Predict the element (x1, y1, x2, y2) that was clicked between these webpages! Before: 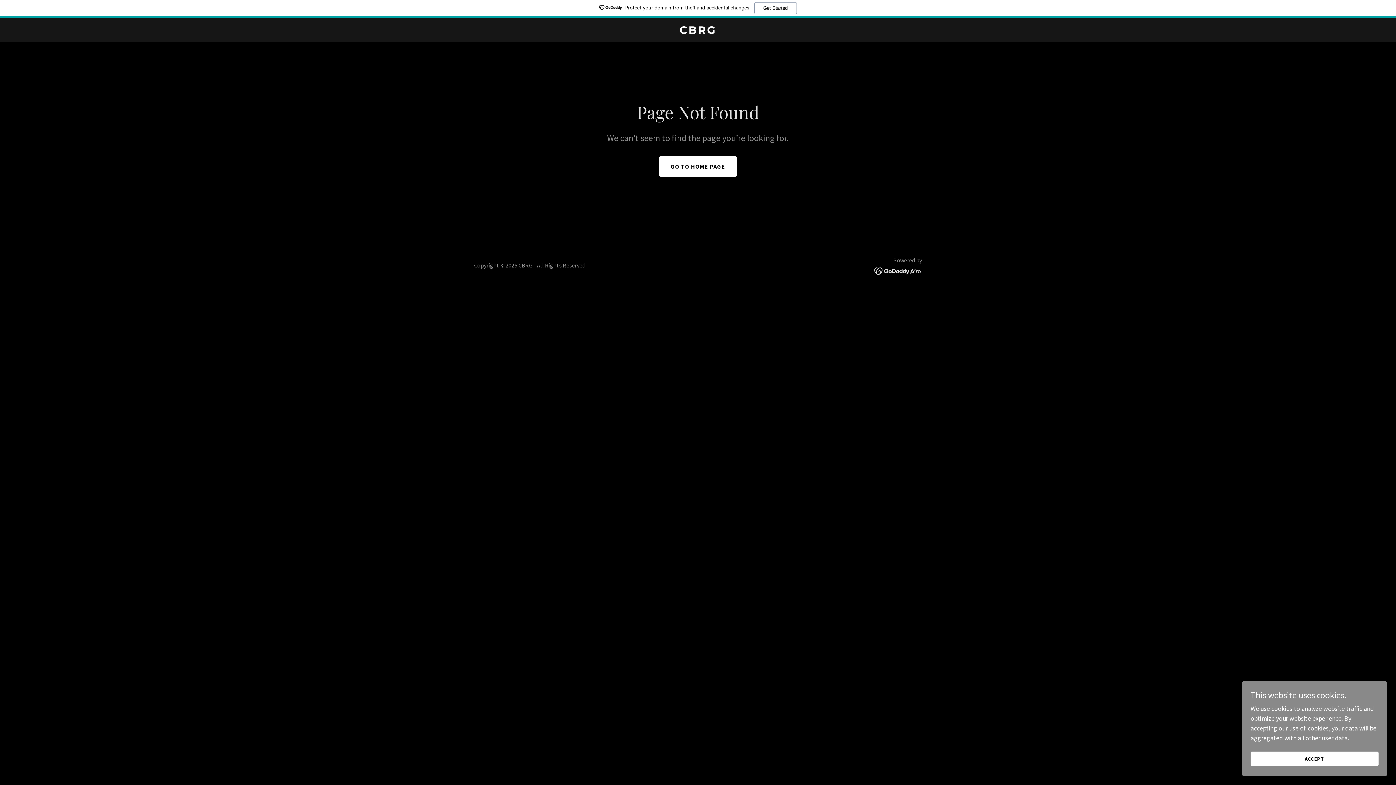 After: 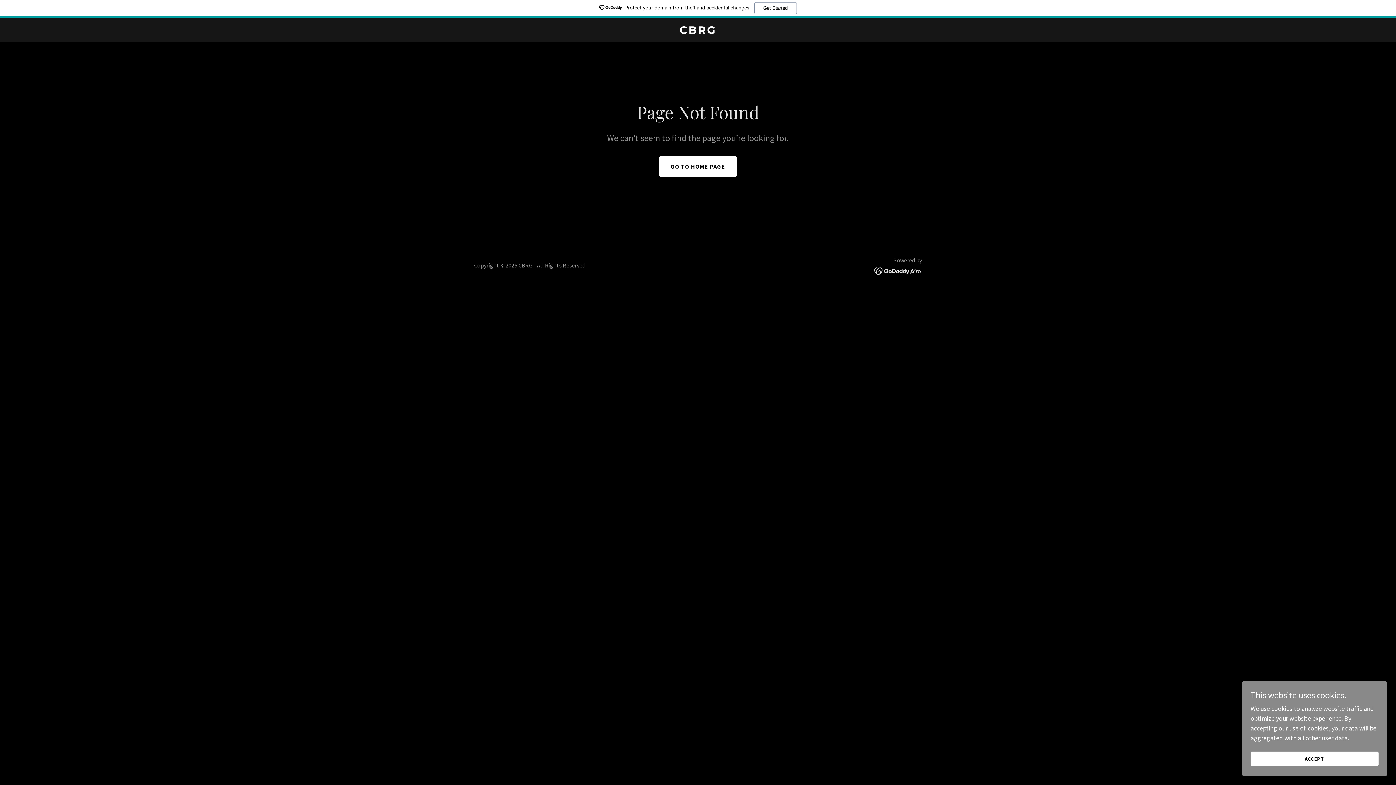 Action: label: Protect your domain from theft and accidental changes.
Get Started bbox: (0, 0, 1396, 18)